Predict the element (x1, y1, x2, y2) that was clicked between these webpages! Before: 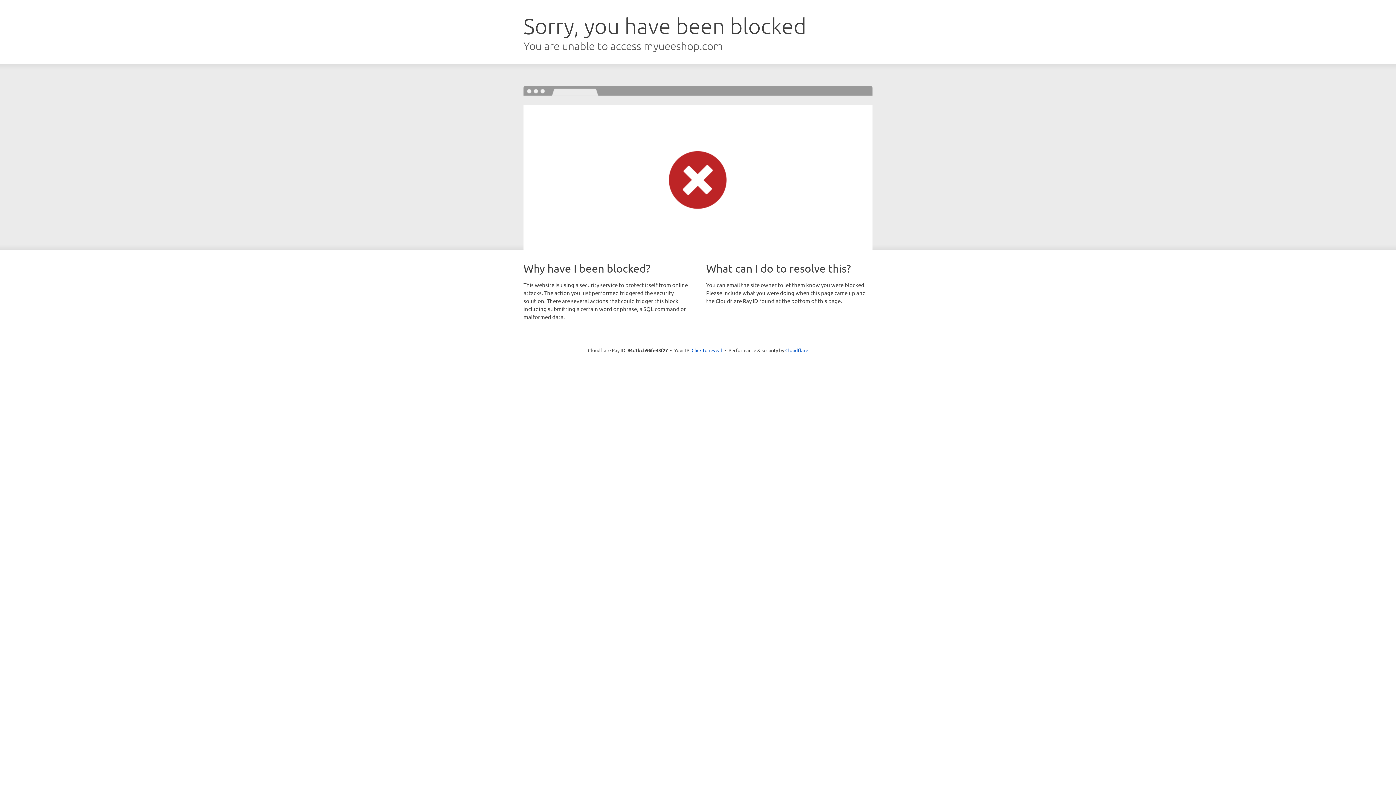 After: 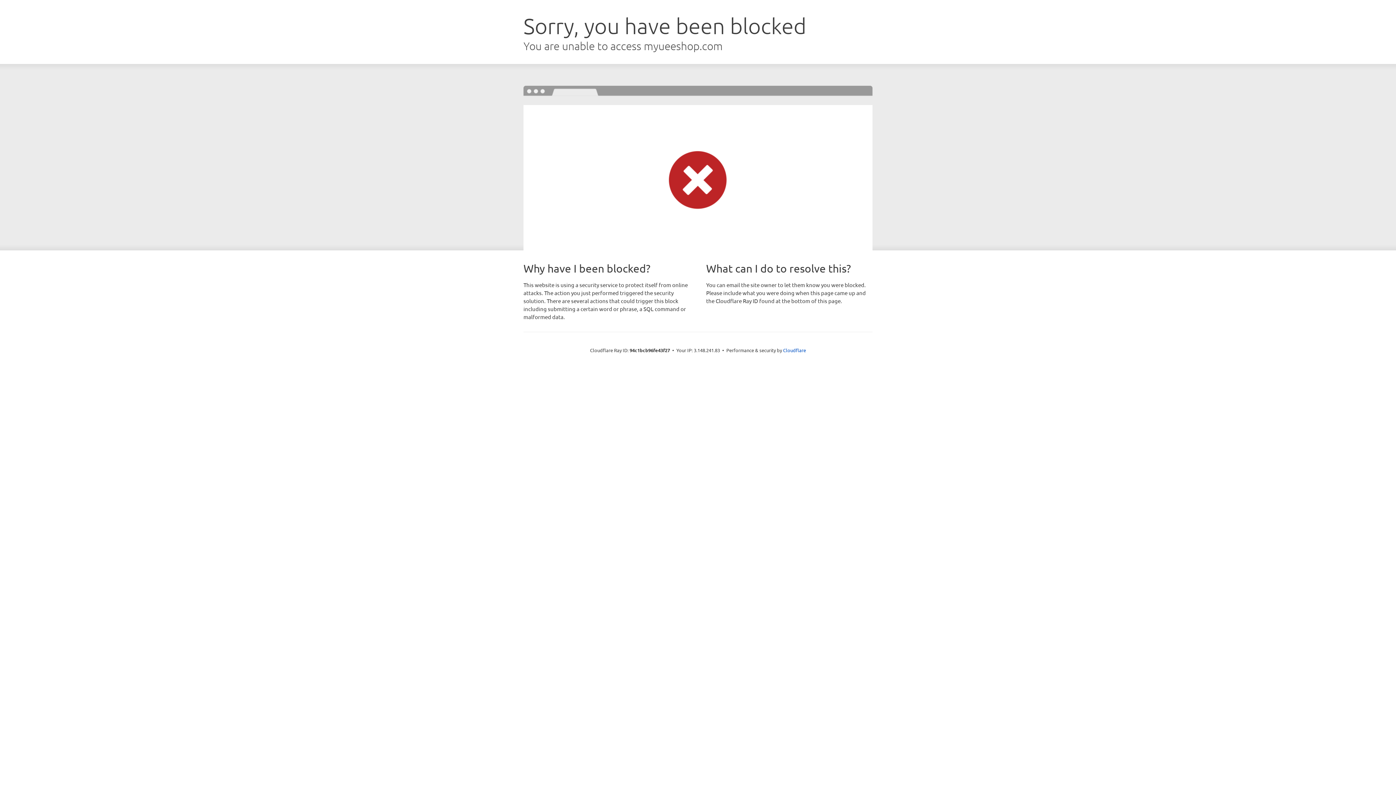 Action: label: Click to reveal bbox: (691, 346, 722, 353)